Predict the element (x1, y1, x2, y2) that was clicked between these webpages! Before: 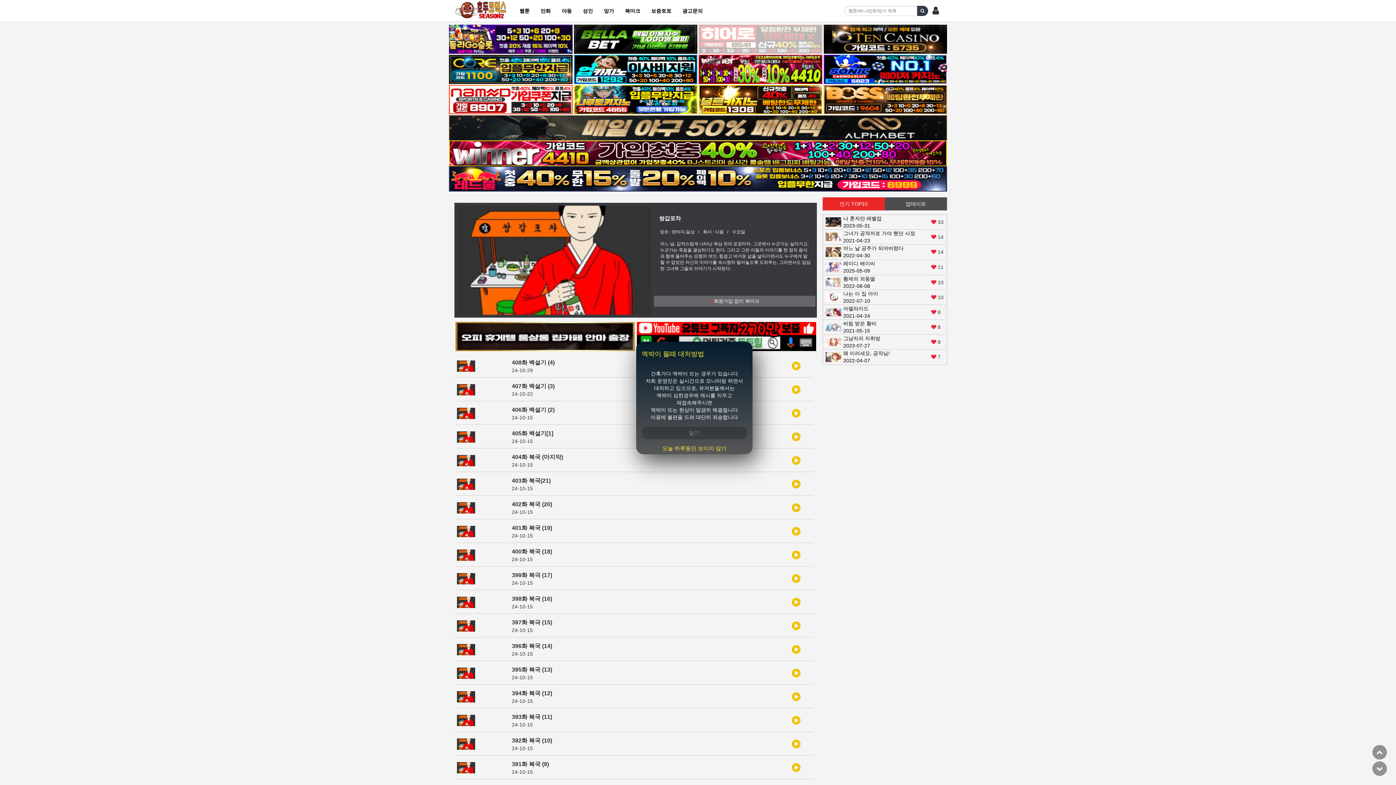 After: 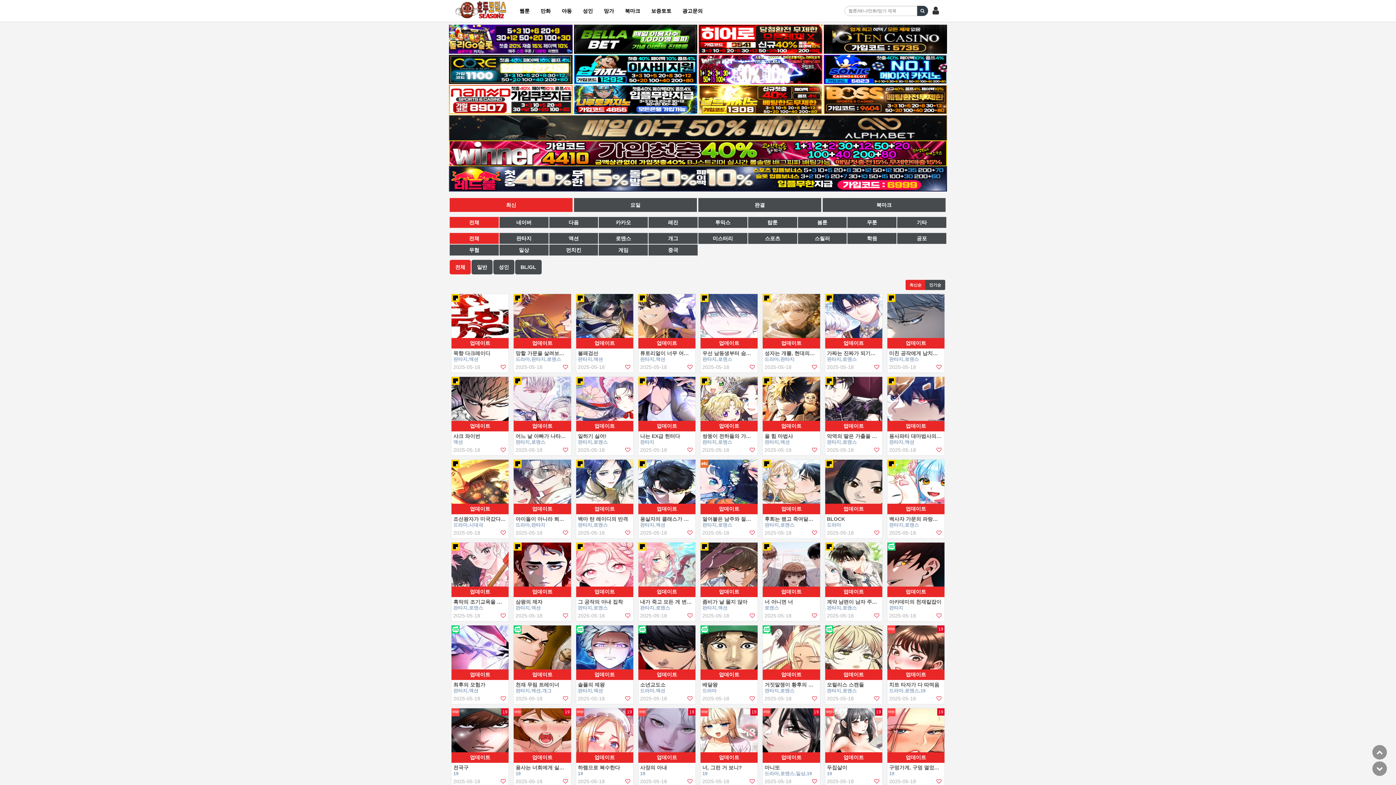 Action: label: 웹툰 bbox: (514, 0, 535, 21)